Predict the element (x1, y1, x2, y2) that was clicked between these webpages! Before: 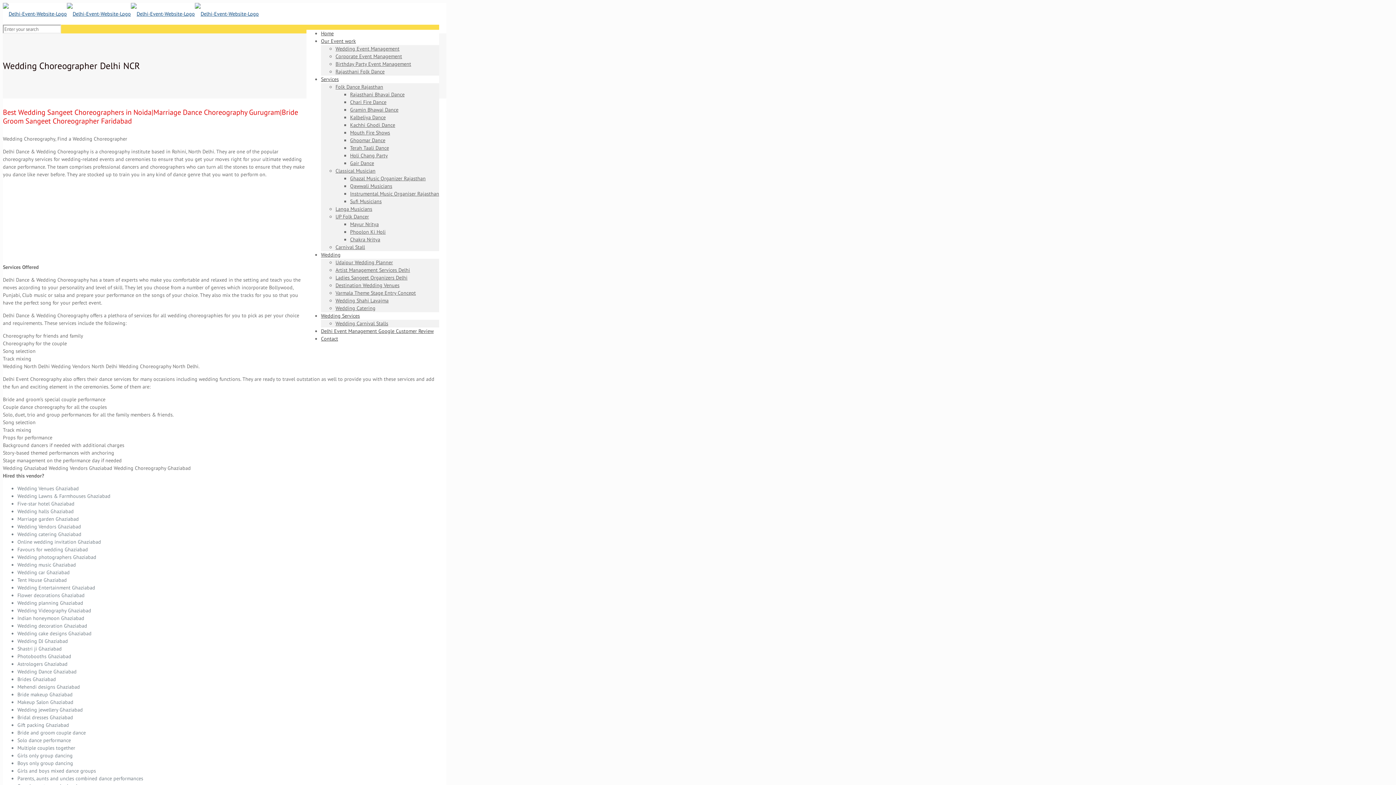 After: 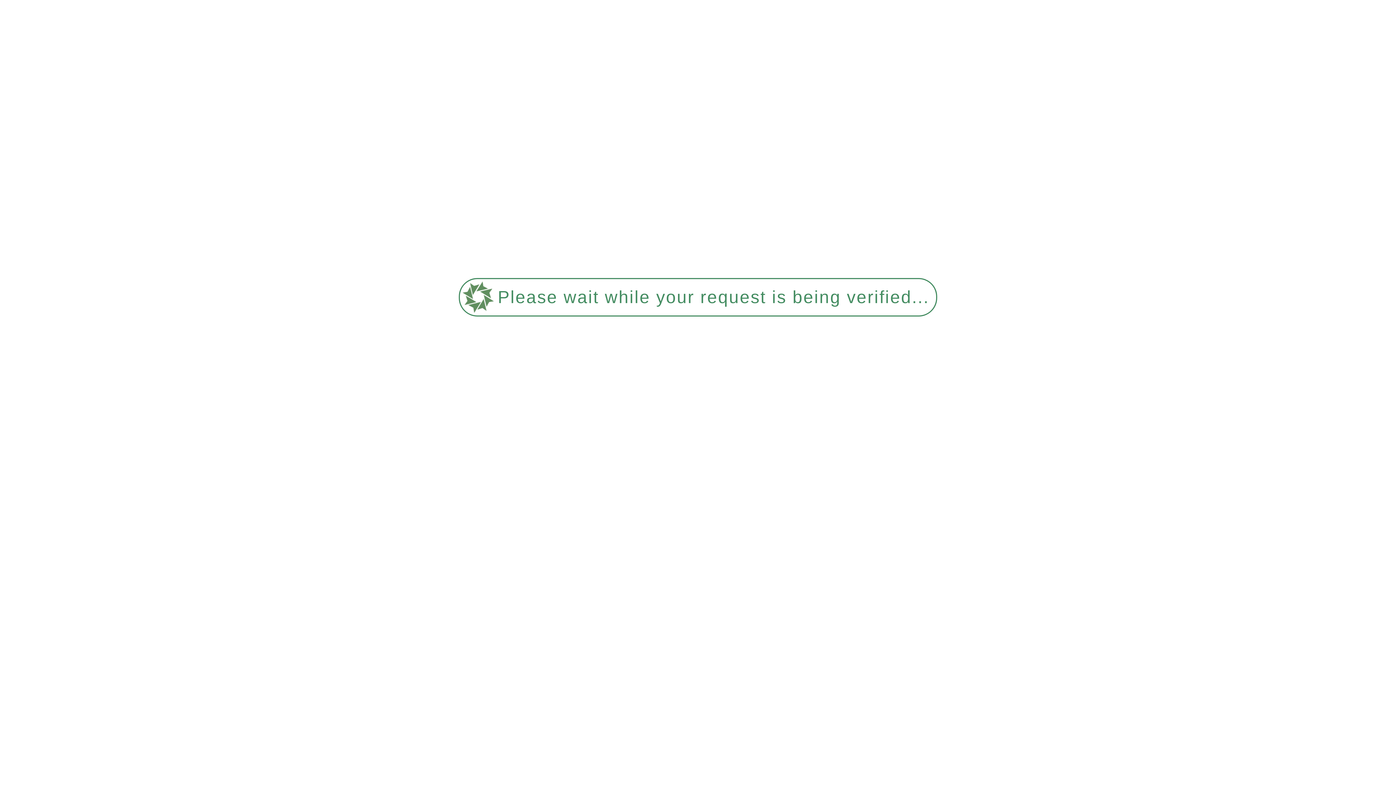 Action: label: Corporate Event Management bbox: (335, 53, 402, 59)